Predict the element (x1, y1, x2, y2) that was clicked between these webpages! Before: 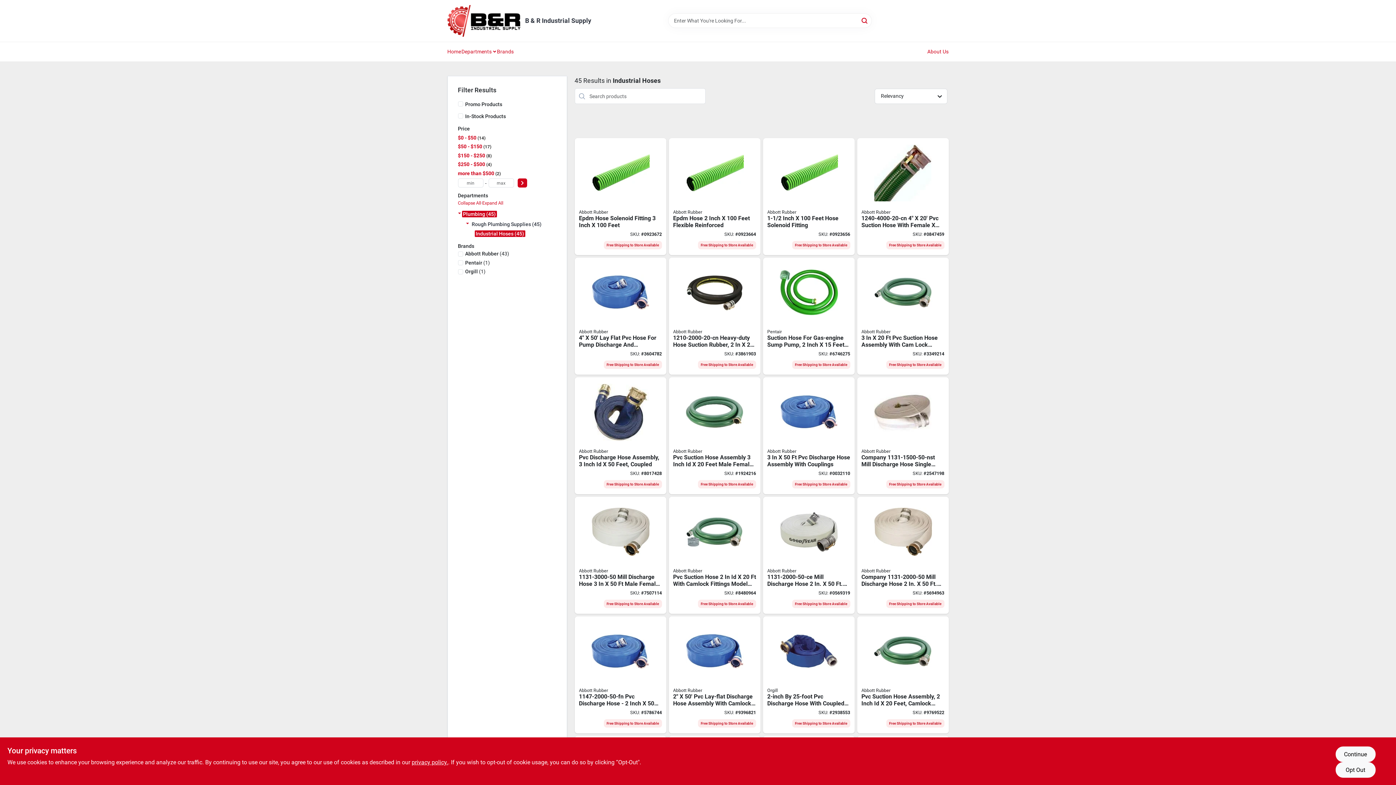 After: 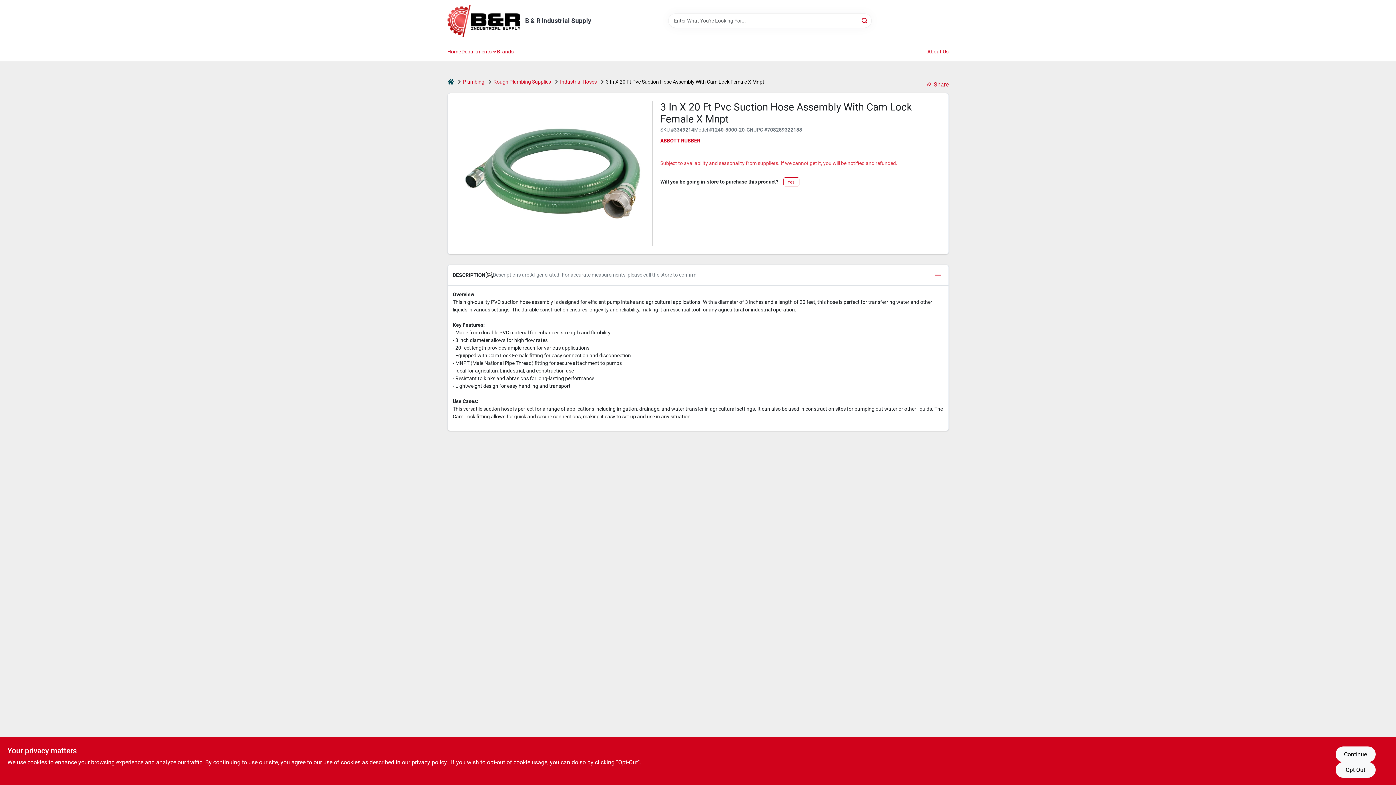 Action: bbox: (857, 257, 948, 374) label: Go to abbott-rubber-suction-hose-camlock-female-mnpt-pvc-green-708289322188 product page